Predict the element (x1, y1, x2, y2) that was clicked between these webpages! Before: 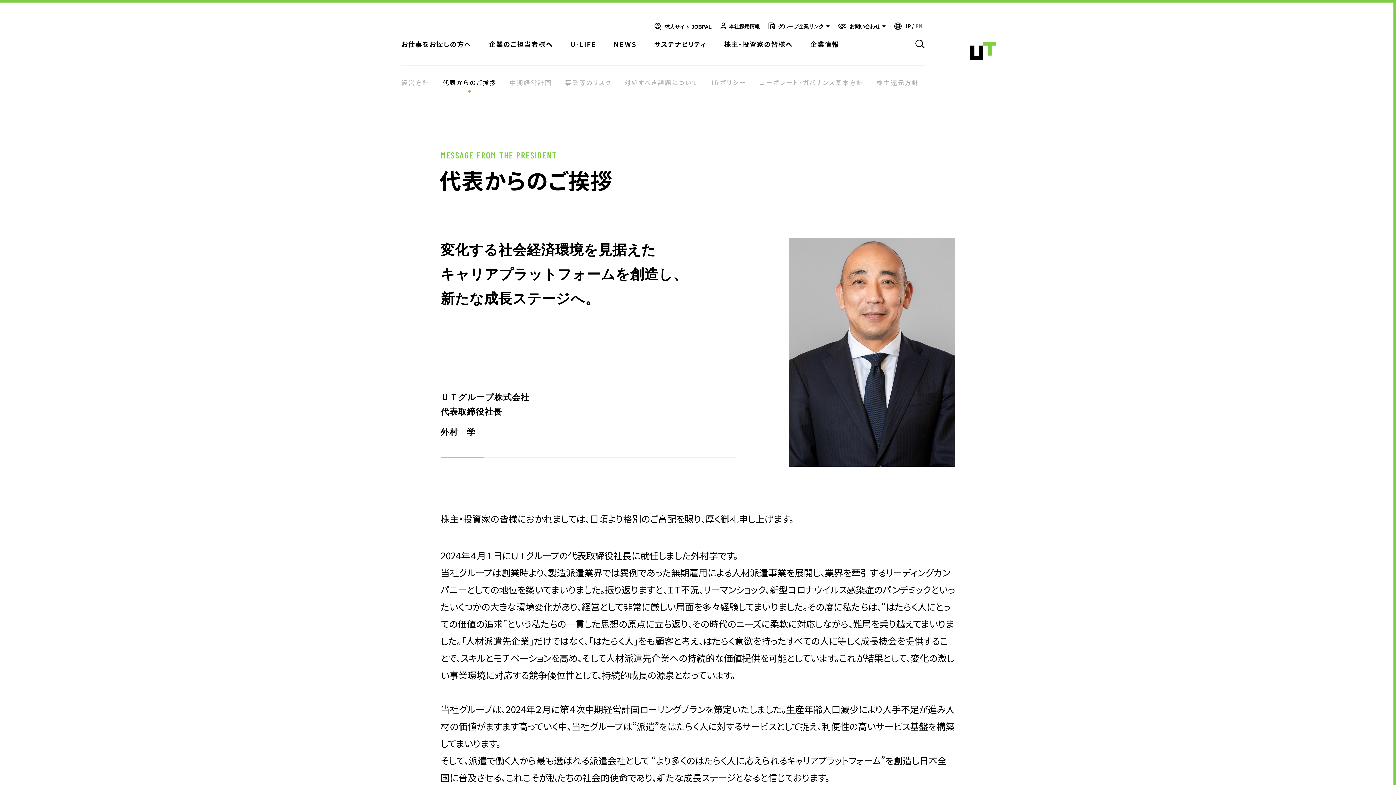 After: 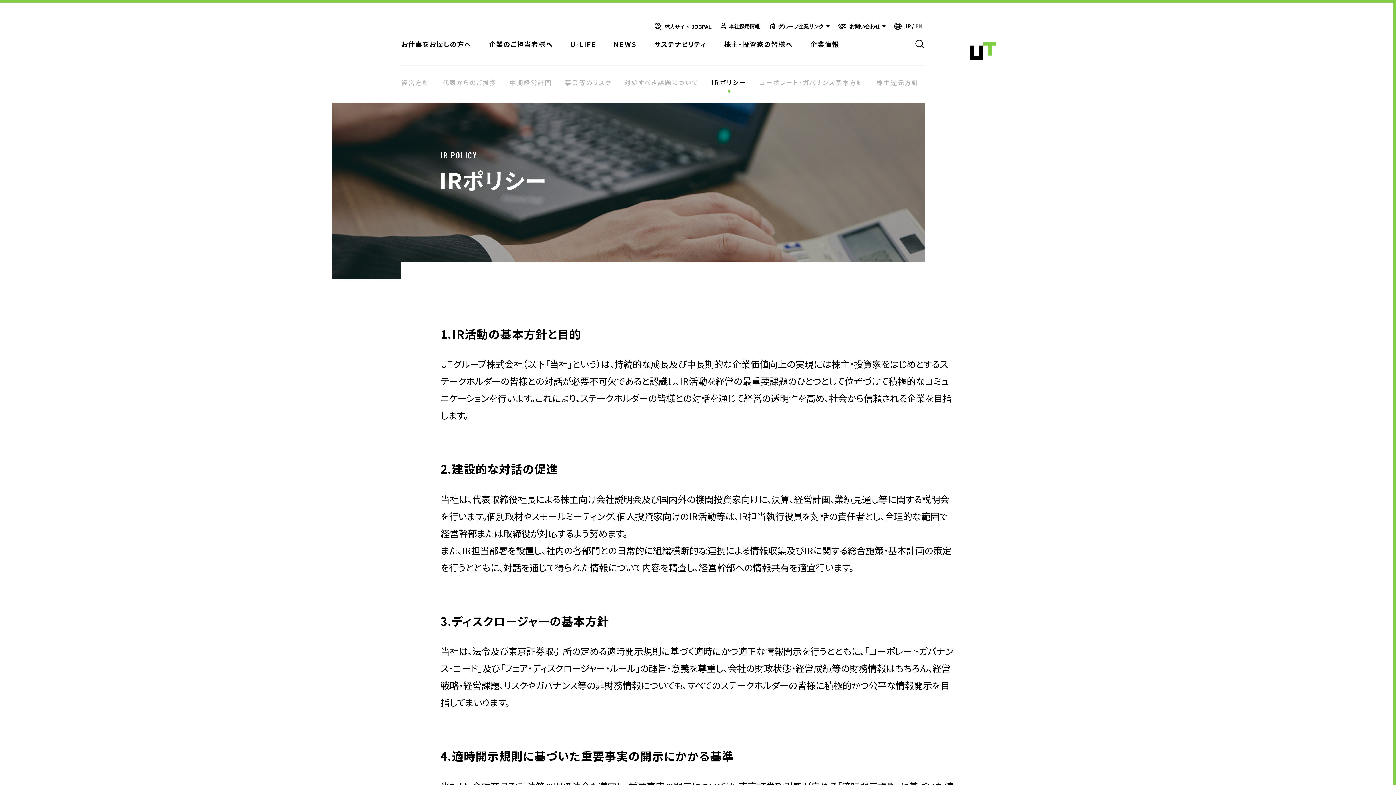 Action: bbox: (711, 79, 746, 101) label: IRポリシー